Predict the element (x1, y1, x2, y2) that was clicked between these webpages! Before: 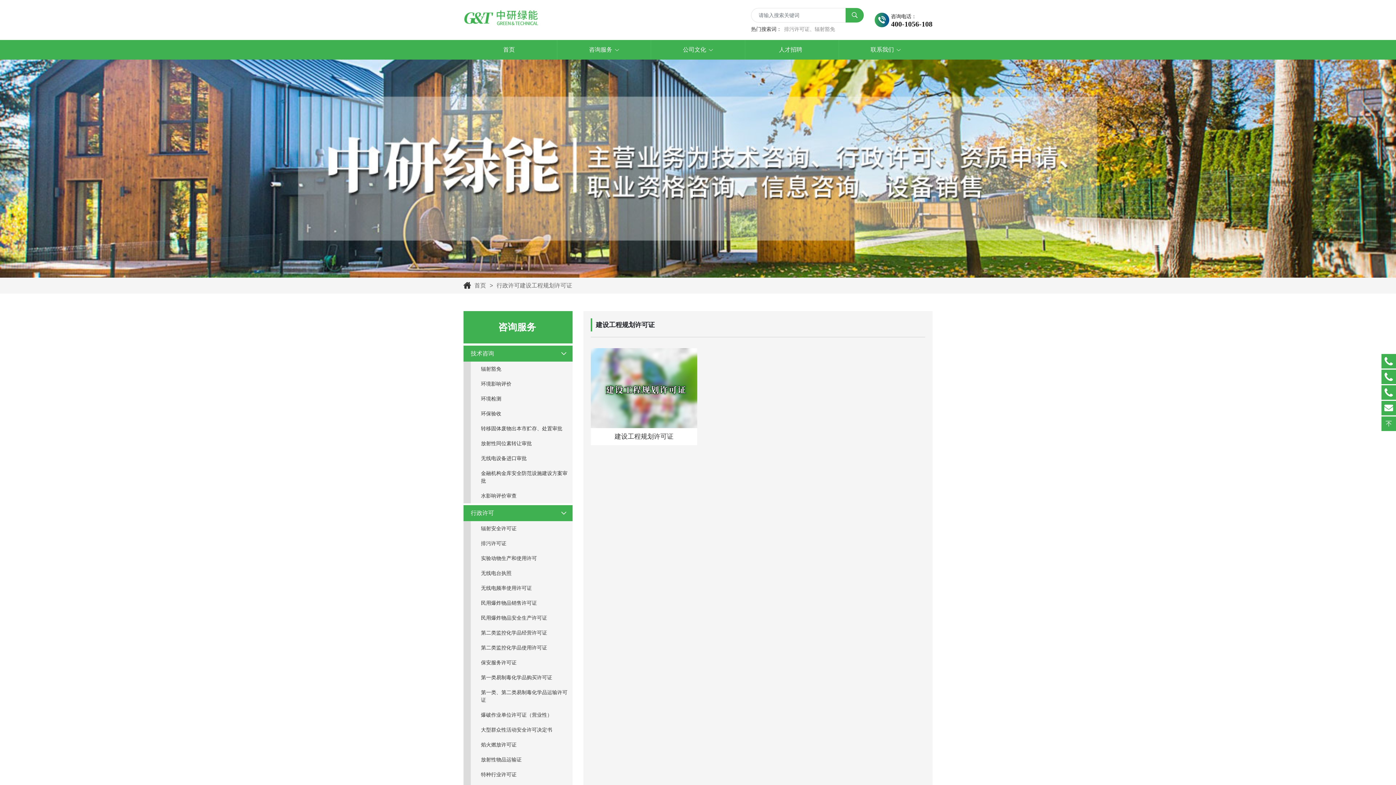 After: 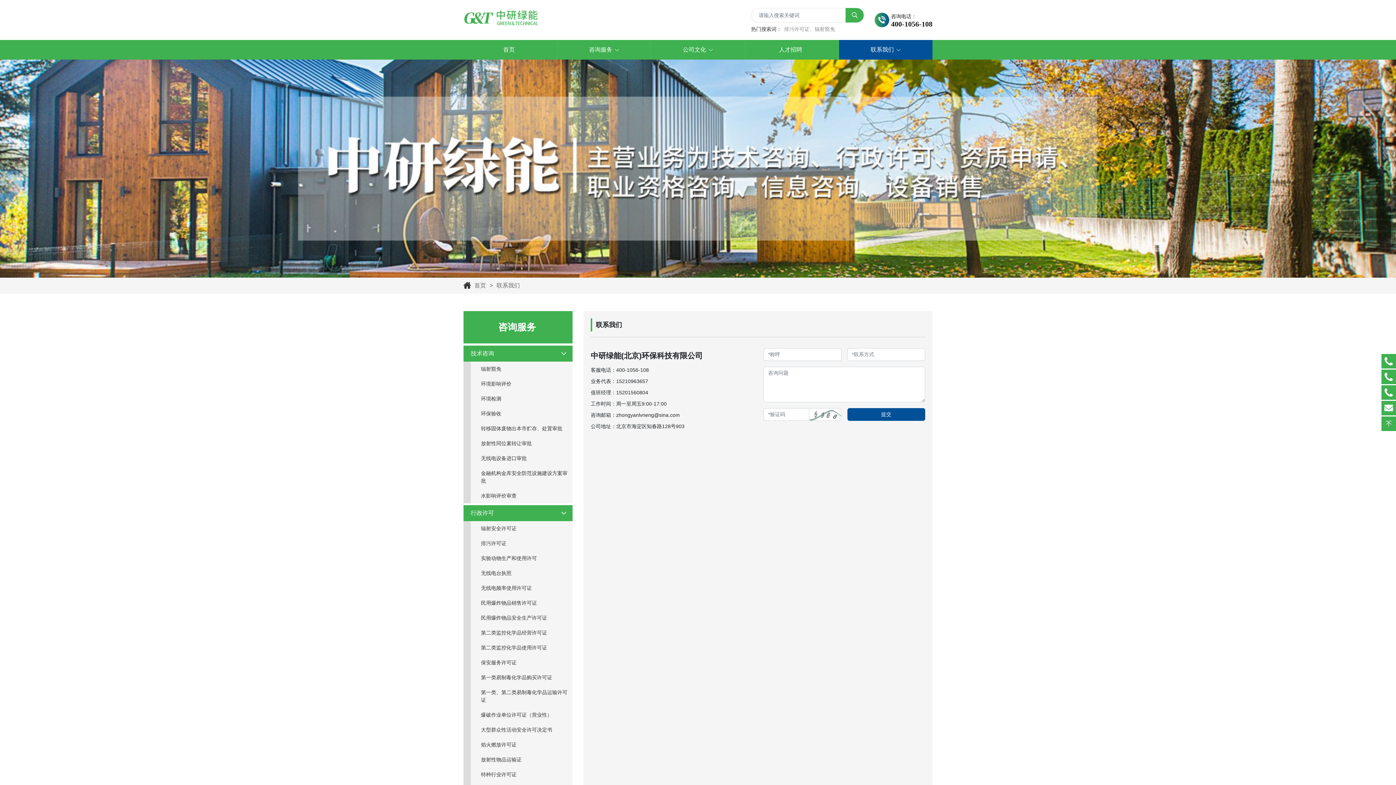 Action: bbox: (839, 40, 932, 59) label: 联系我们